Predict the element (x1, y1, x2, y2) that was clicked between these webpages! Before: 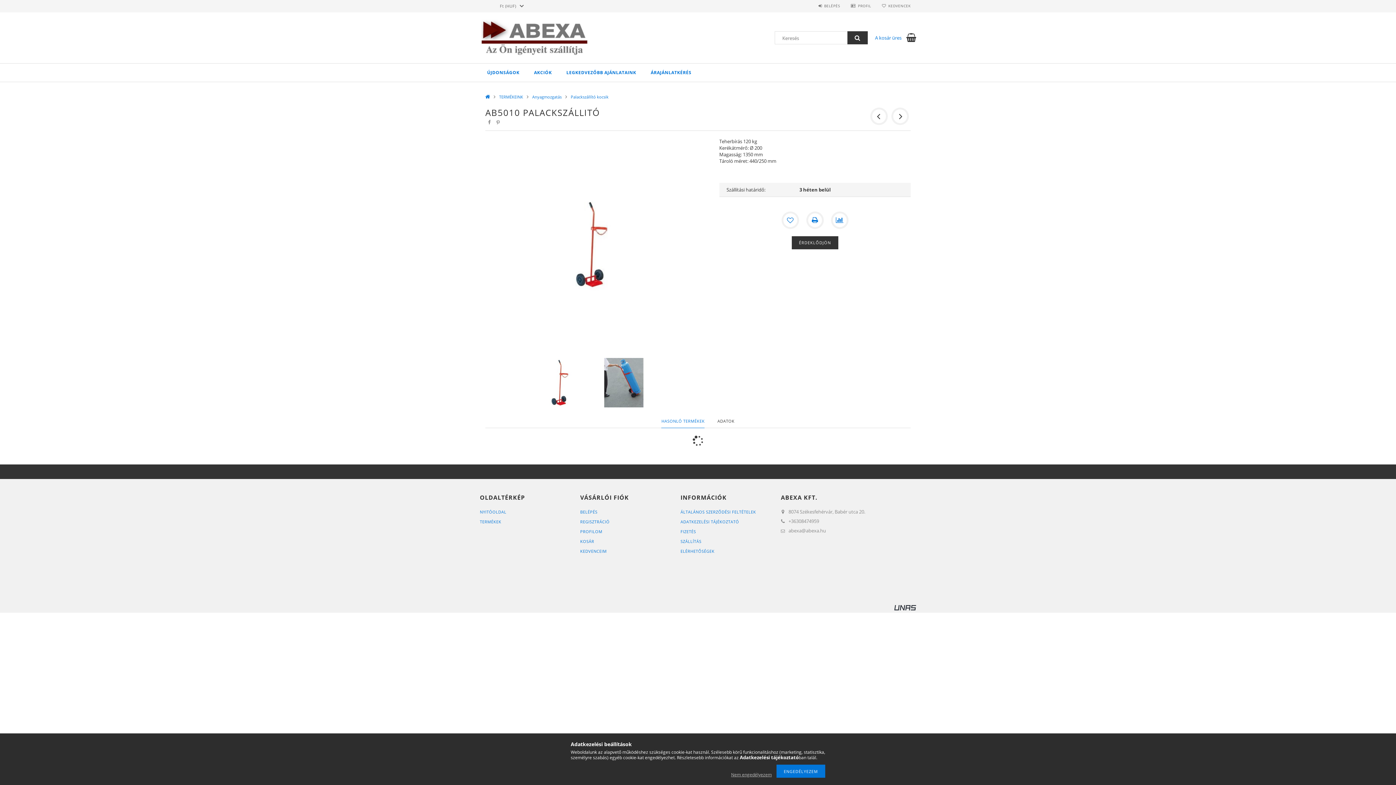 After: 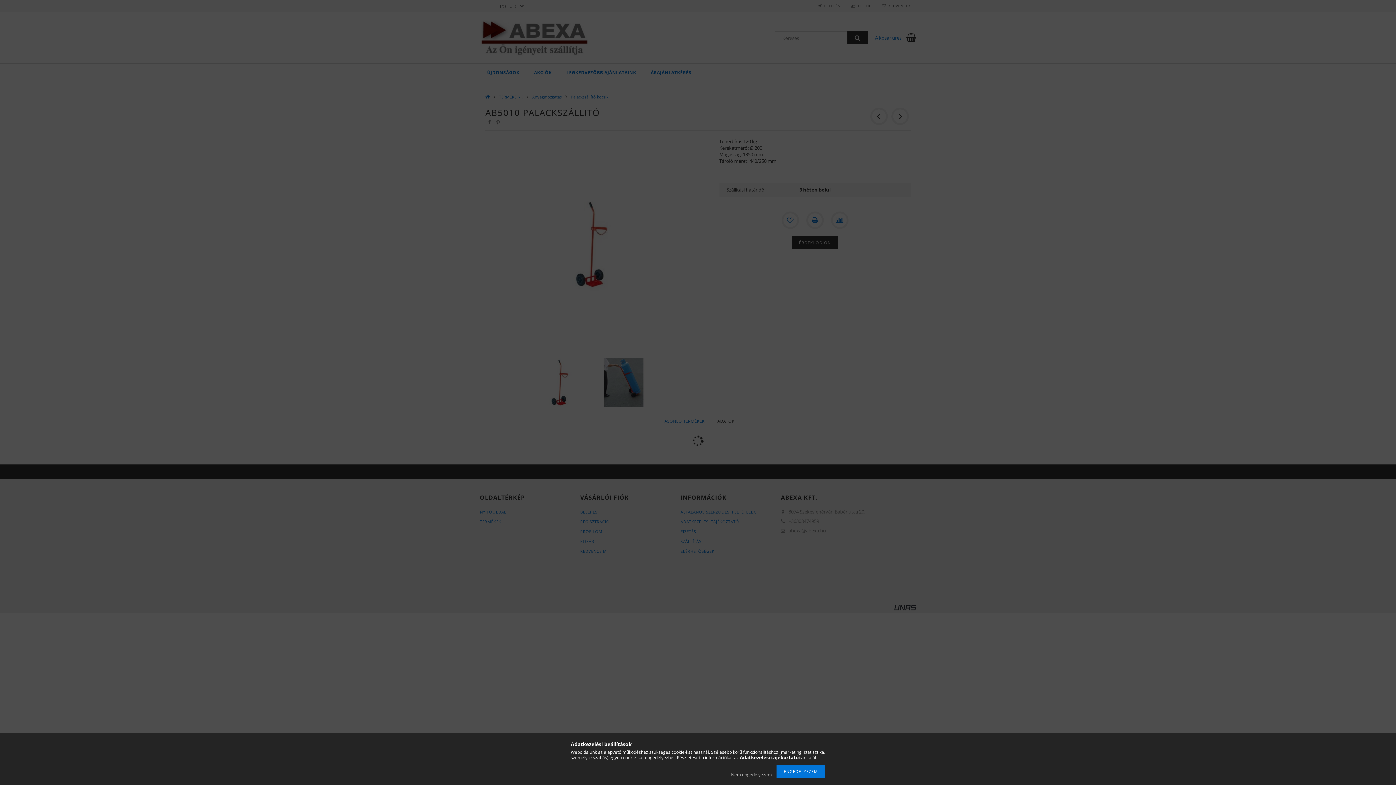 Action: bbox: (851, 3, 871, 8) label: PROFIL